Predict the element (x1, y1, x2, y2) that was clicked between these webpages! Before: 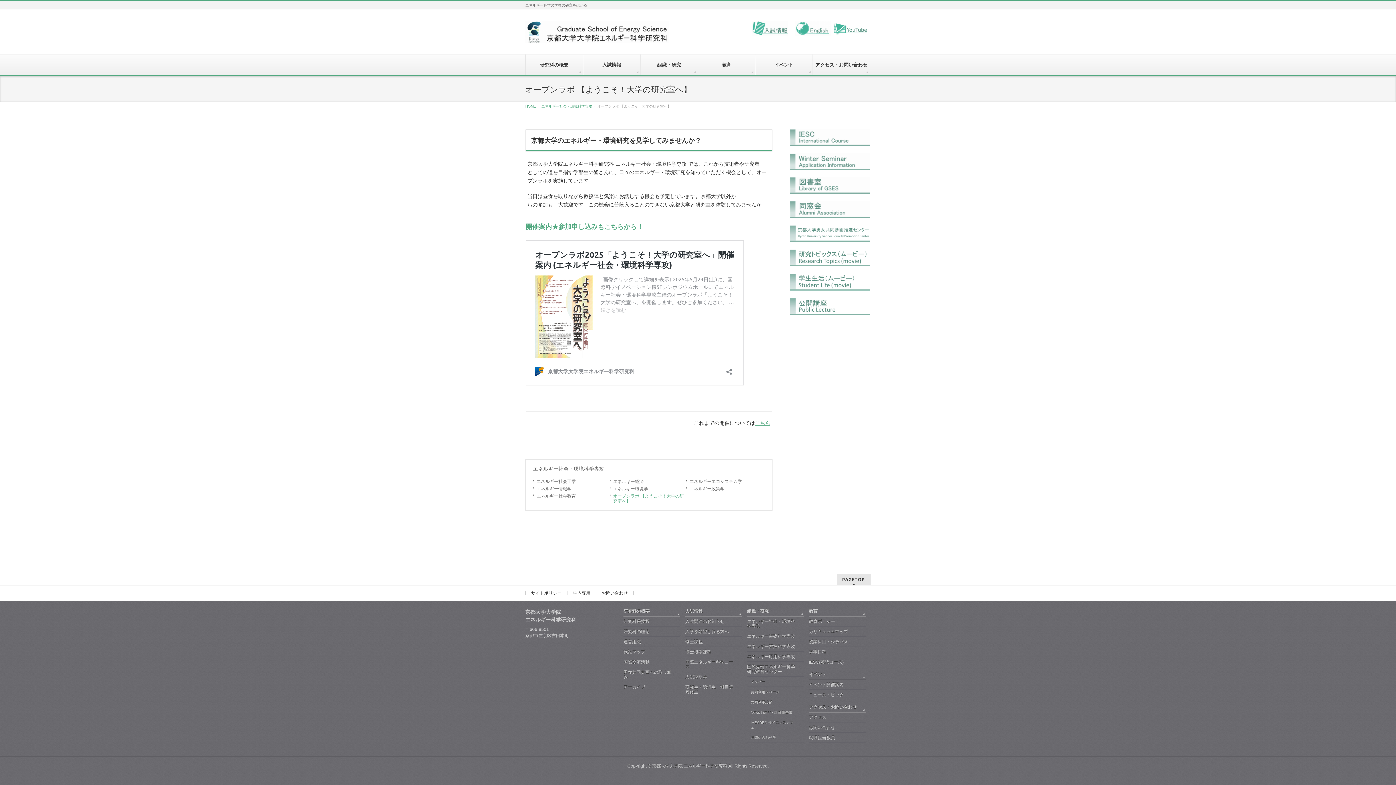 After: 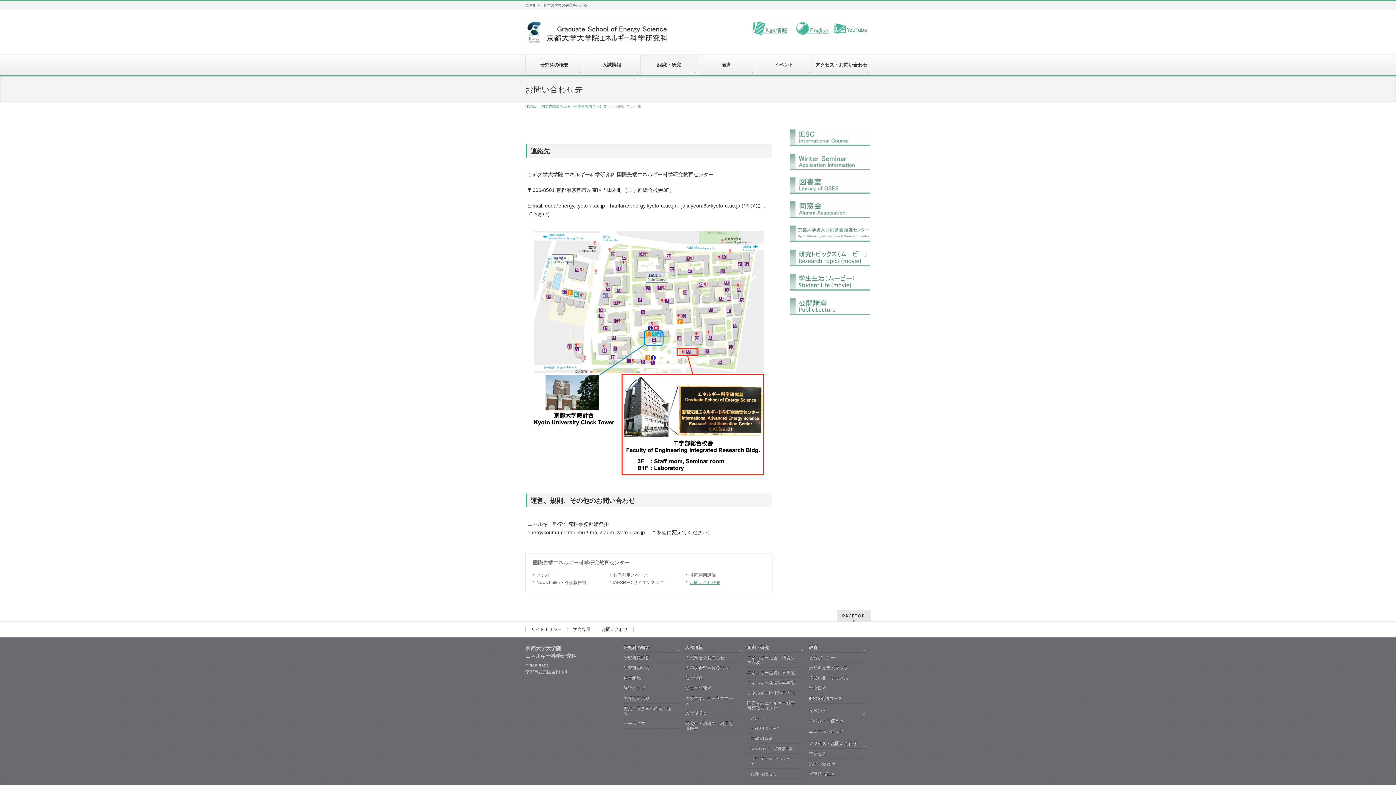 Action: label: お問い合わせ先 bbox: (747, 734, 804, 742)